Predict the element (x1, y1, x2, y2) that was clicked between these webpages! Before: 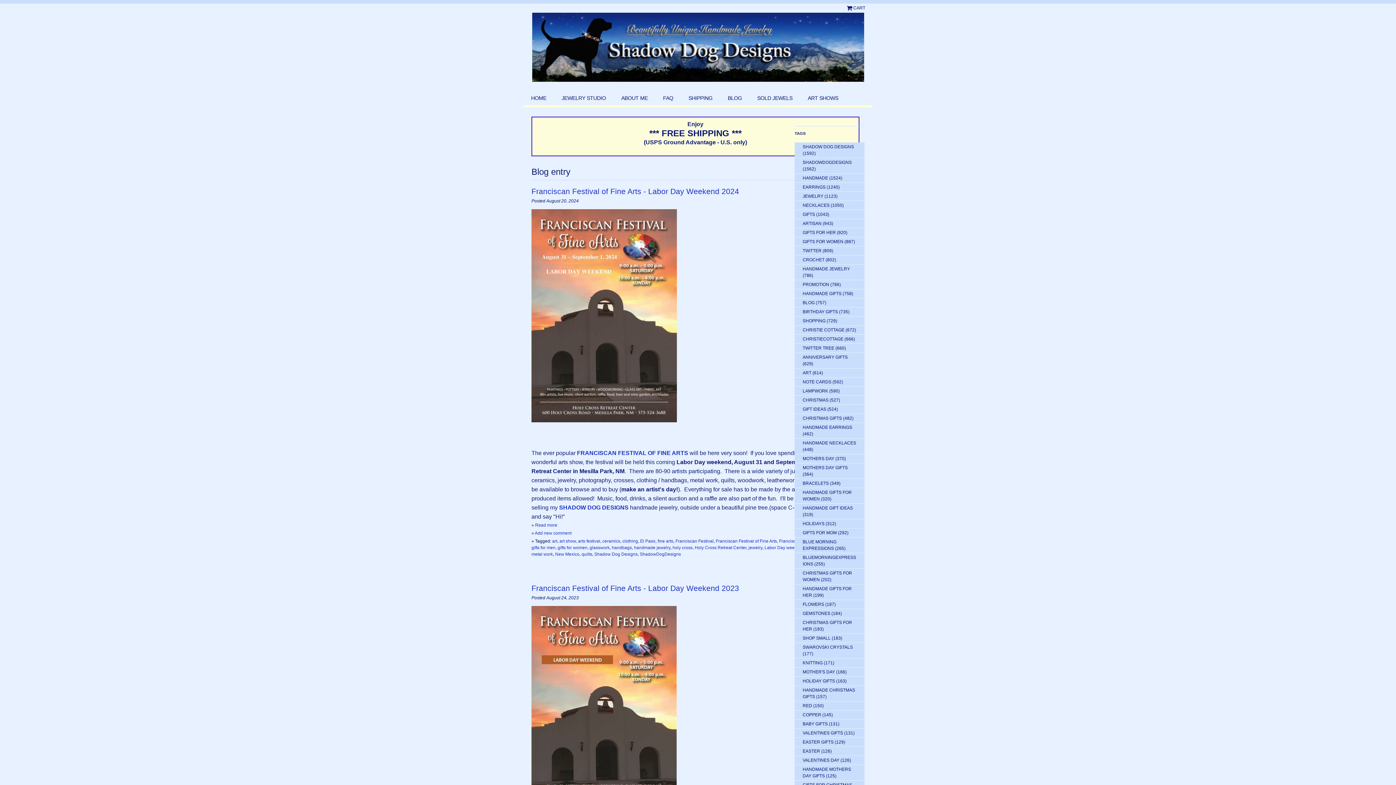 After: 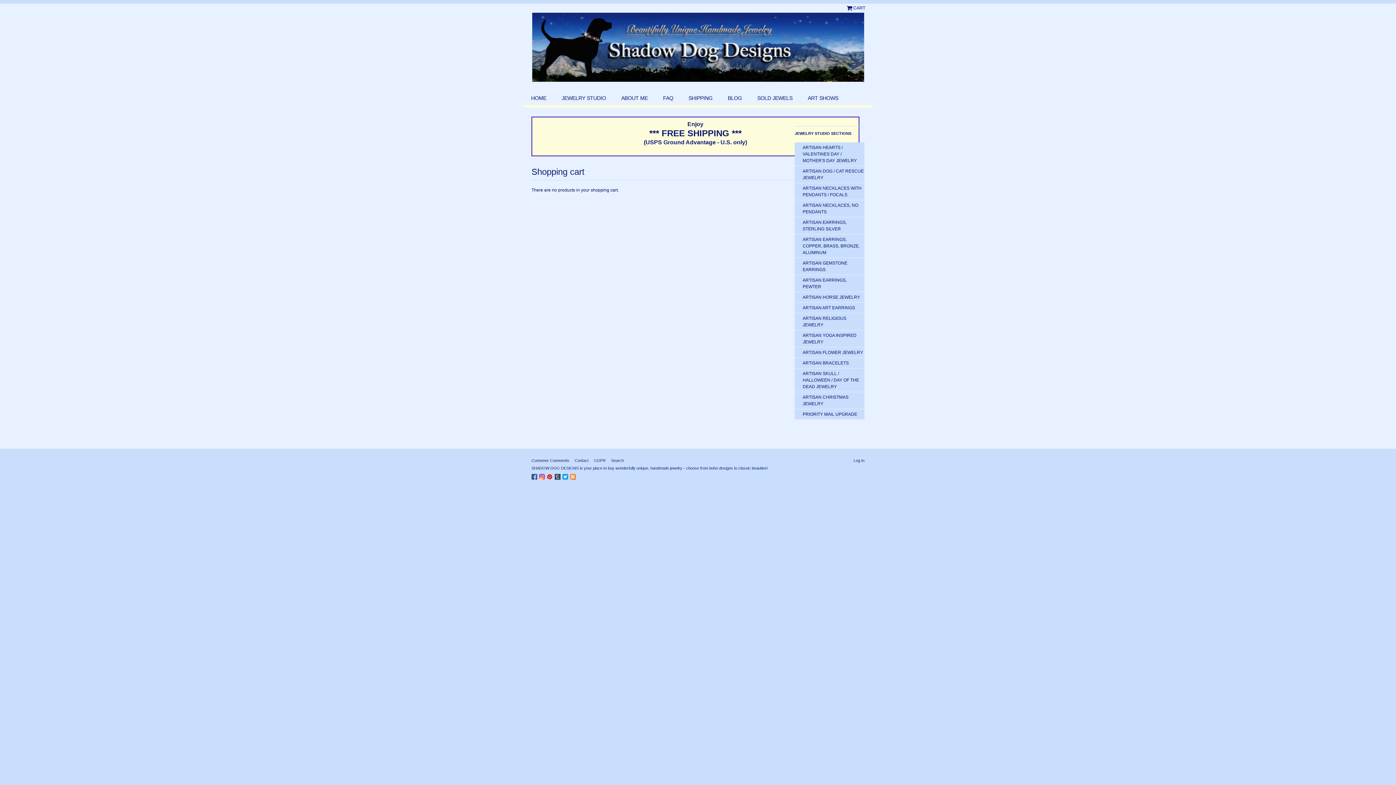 Action: bbox: (846, 5, 853, 10) label:  